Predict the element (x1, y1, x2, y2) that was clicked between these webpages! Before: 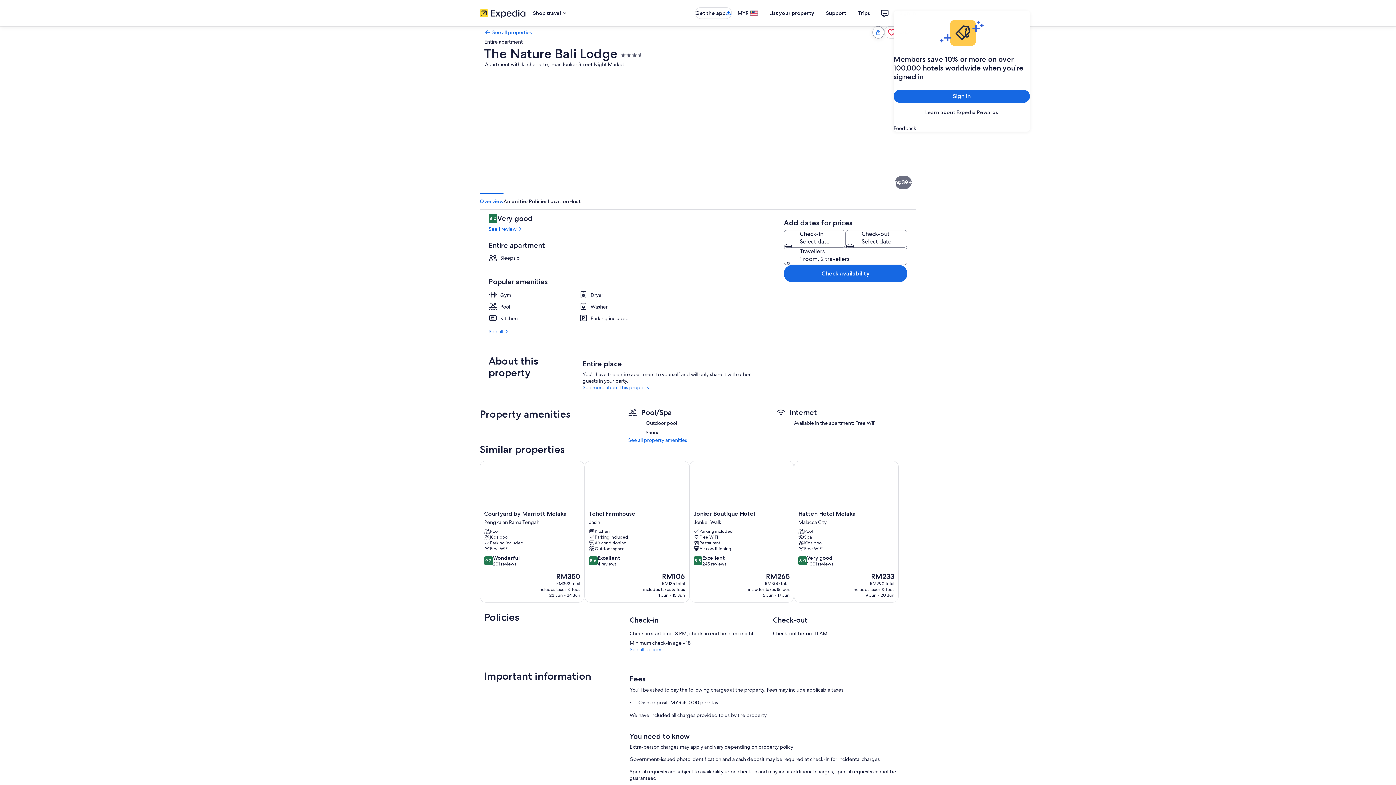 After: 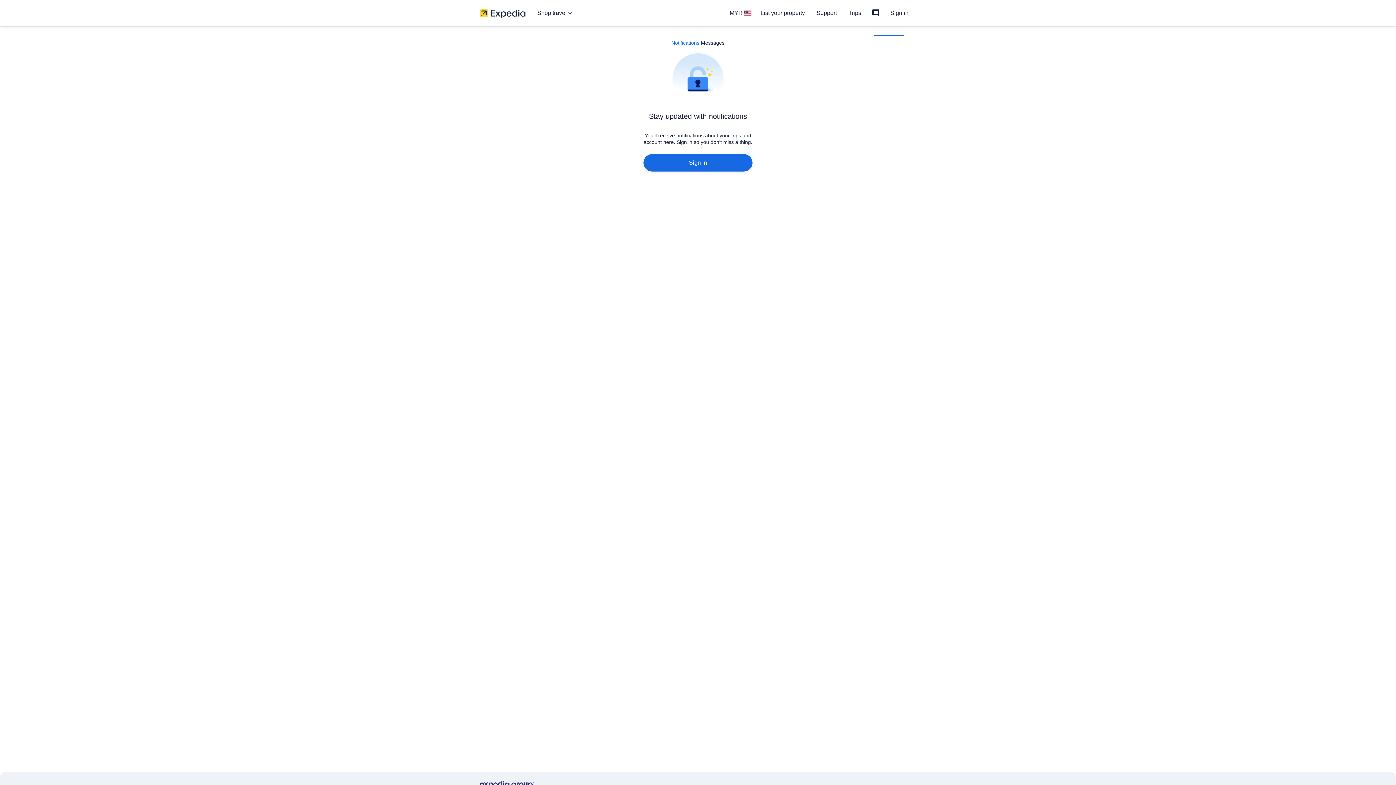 Action: bbox: (876, 4, 893, 21)